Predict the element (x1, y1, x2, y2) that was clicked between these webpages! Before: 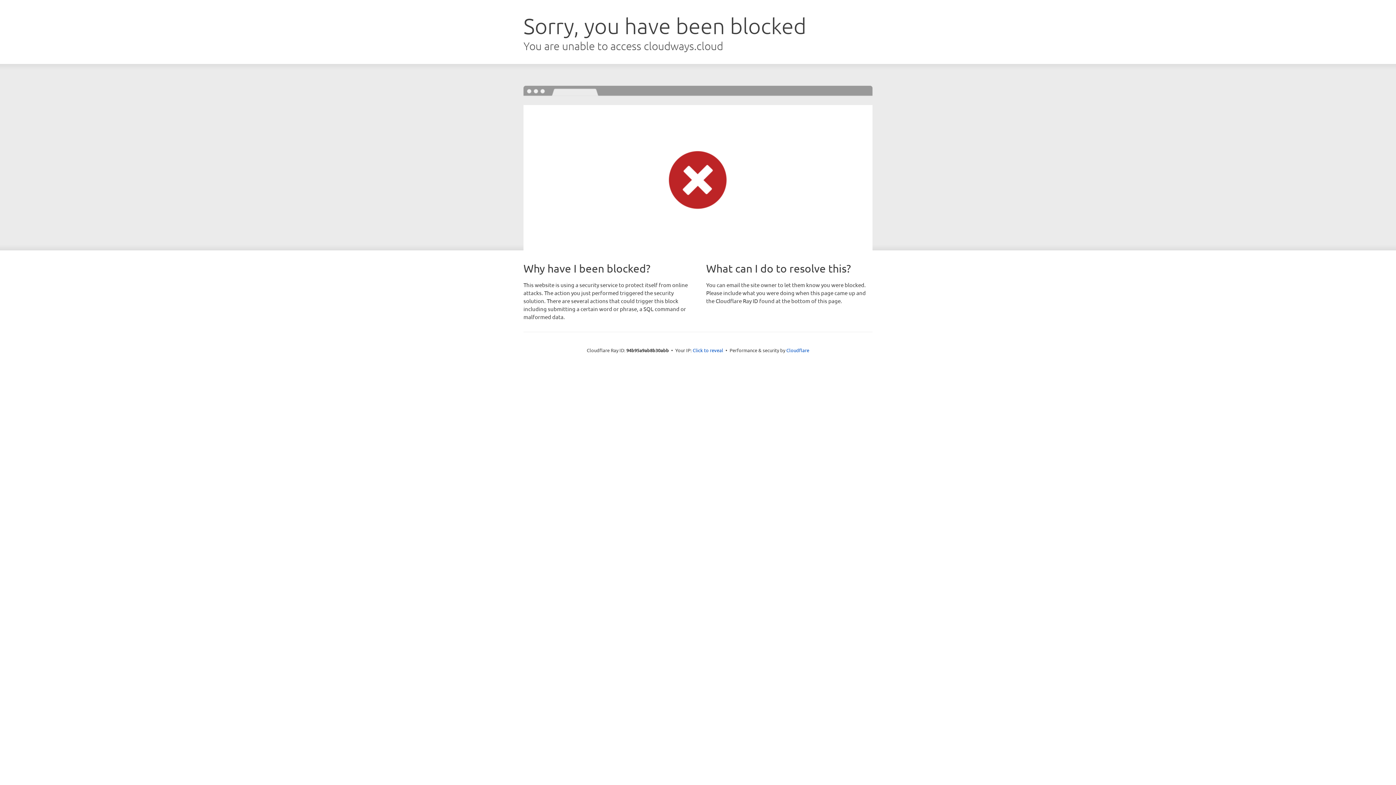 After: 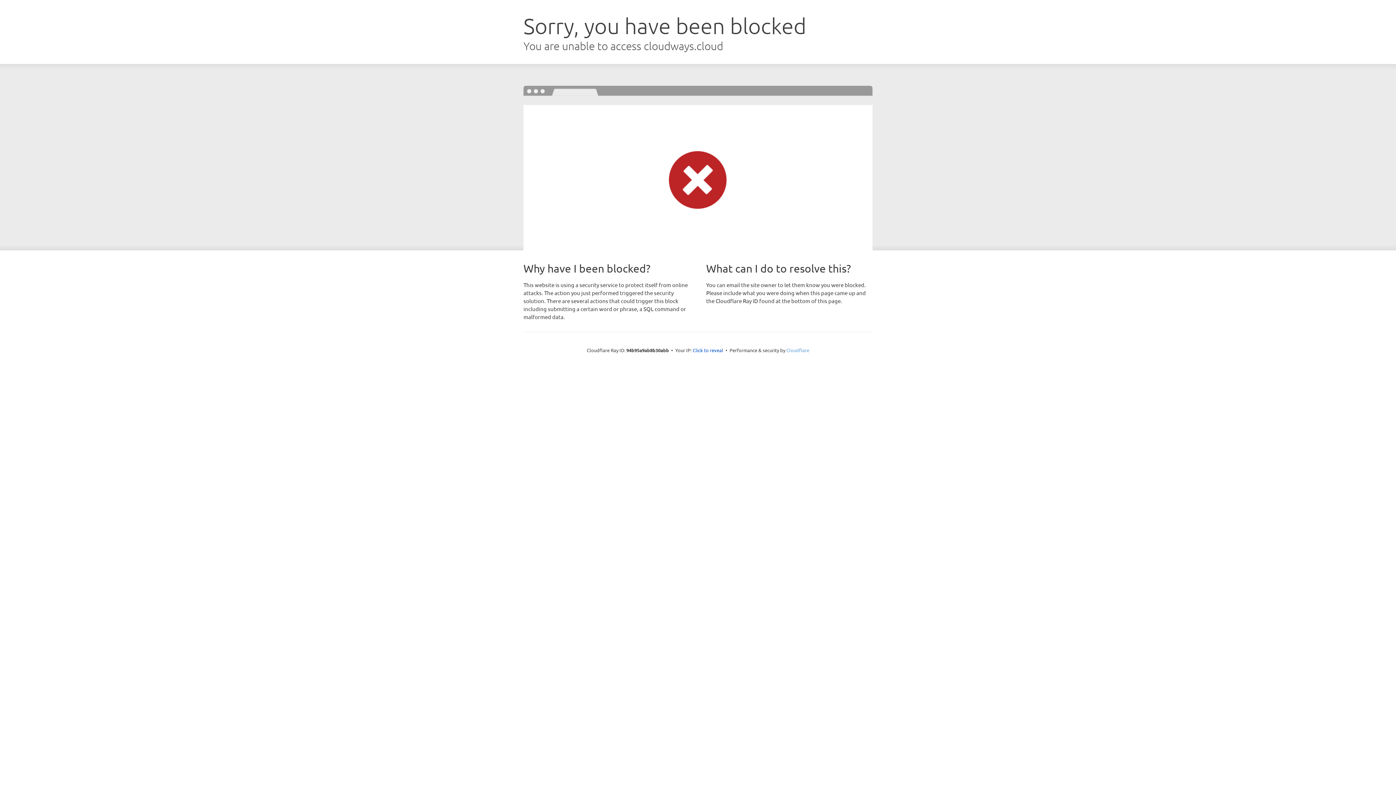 Action: bbox: (786, 347, 809, 353) label: Cloudflare